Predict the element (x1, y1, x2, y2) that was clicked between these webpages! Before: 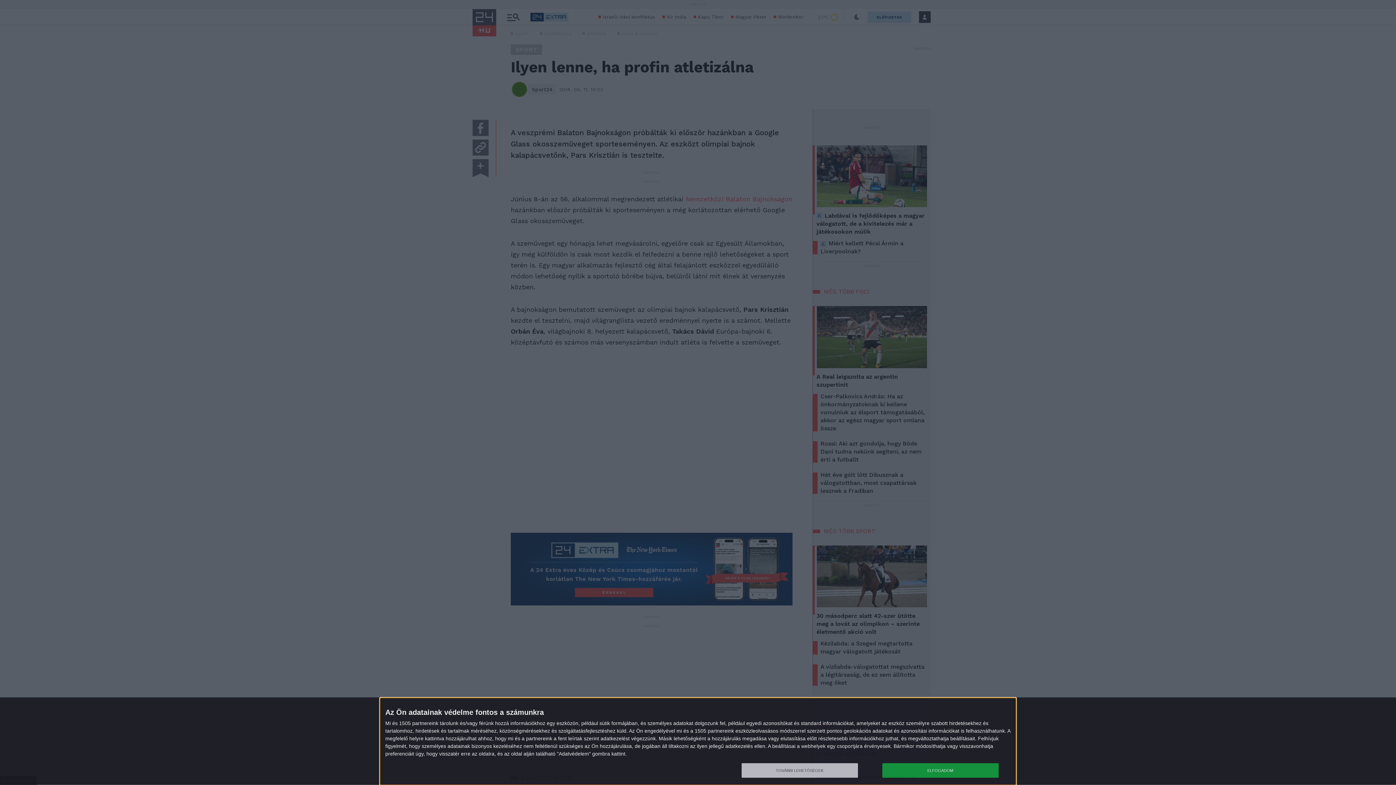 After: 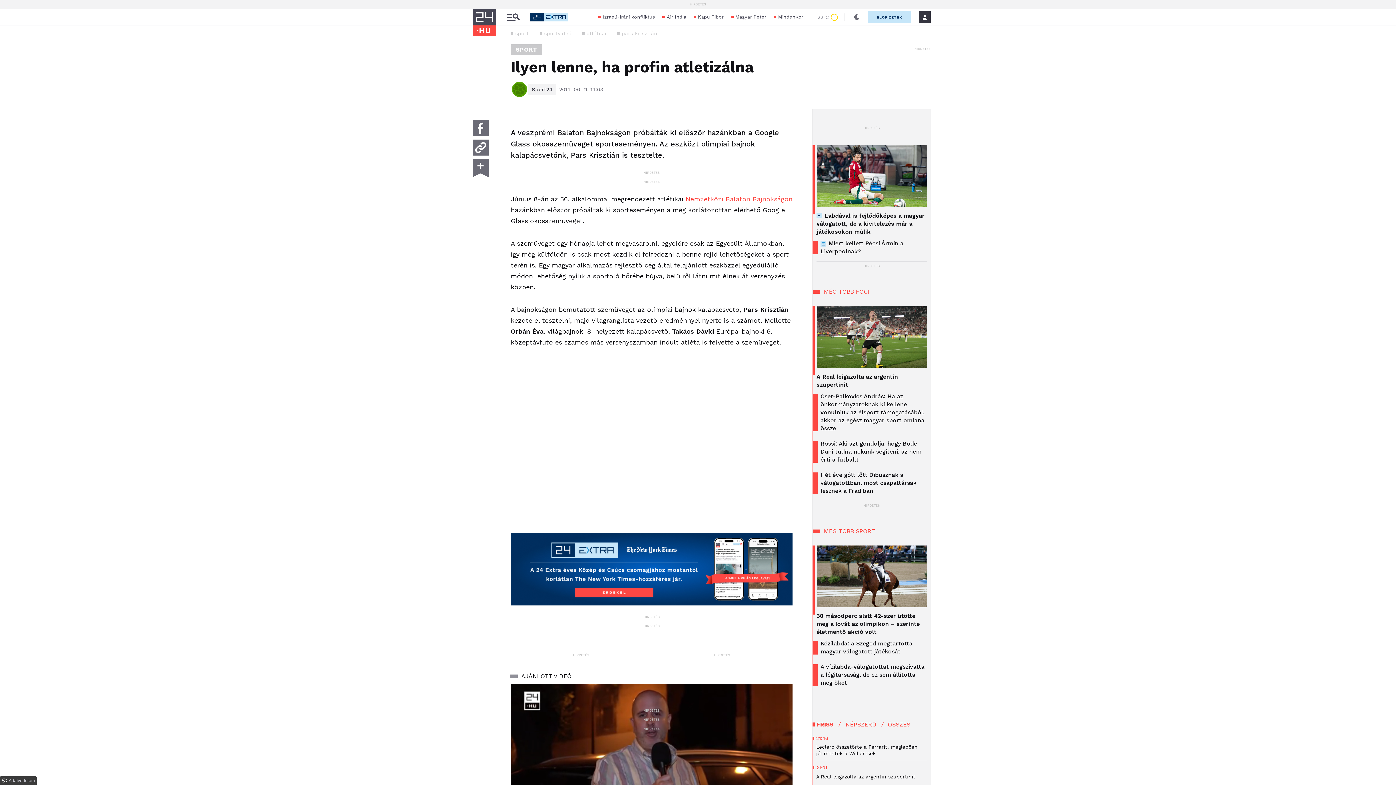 Action: bbox: (882, 763, 998, 778) label: ELFOGADOM